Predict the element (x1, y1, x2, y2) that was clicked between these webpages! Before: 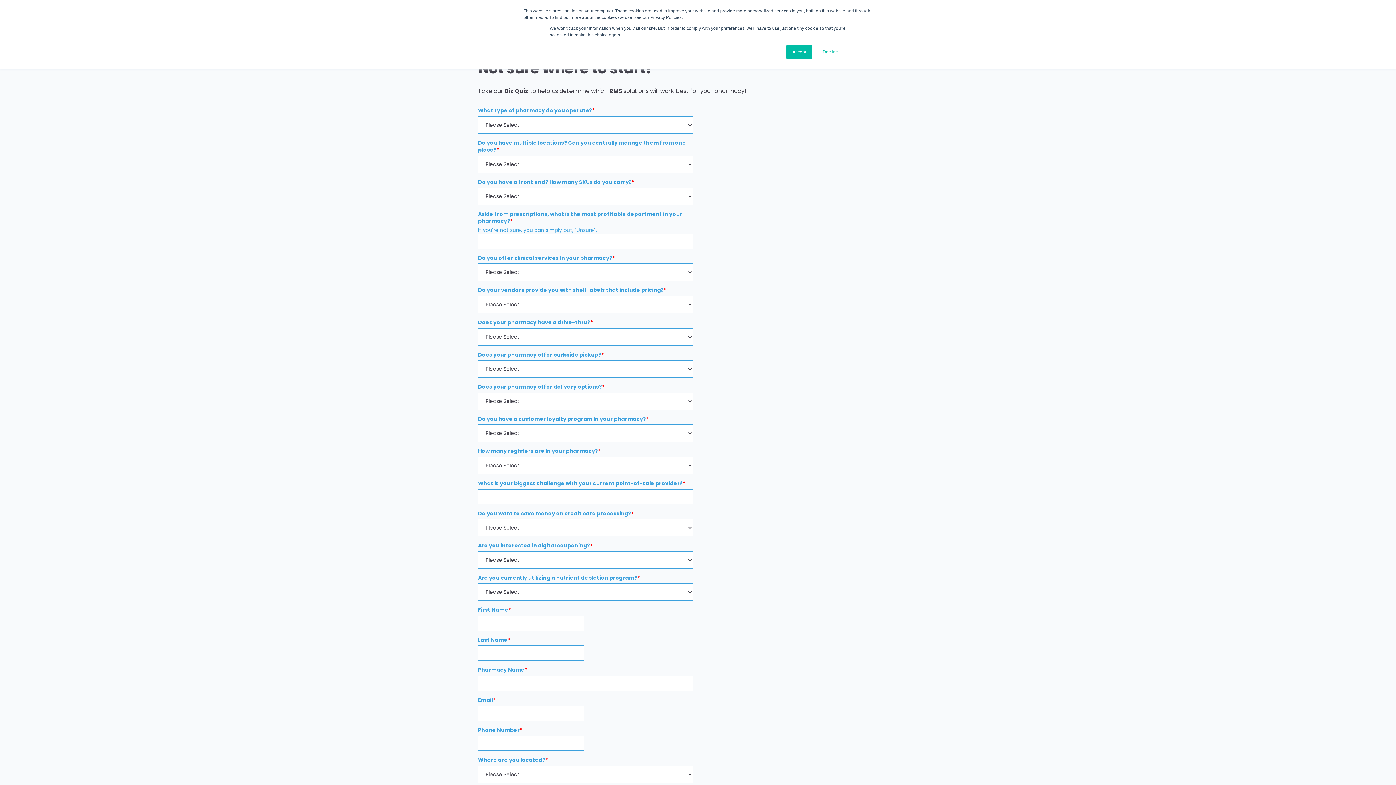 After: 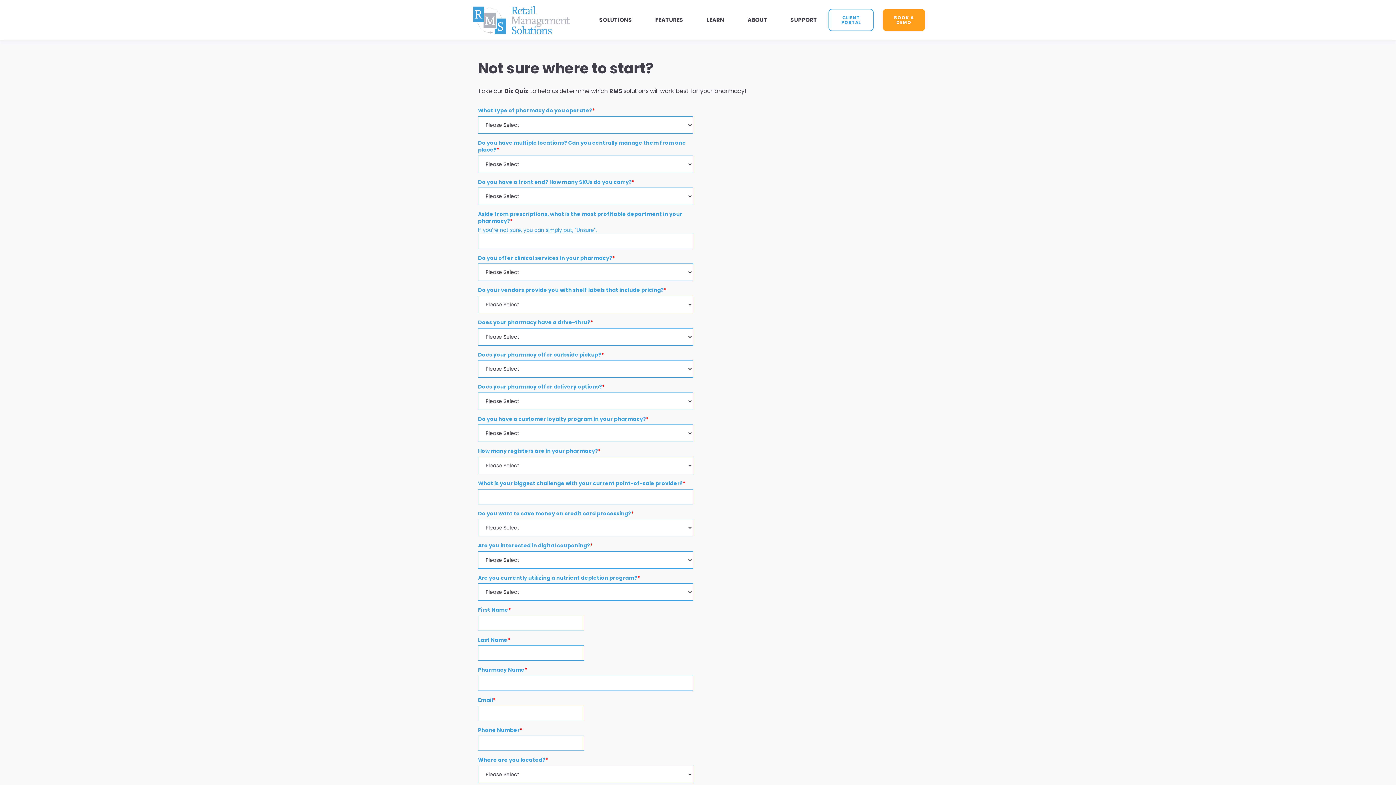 Action: bbox: (816, 44, 844, 59) label: Decline